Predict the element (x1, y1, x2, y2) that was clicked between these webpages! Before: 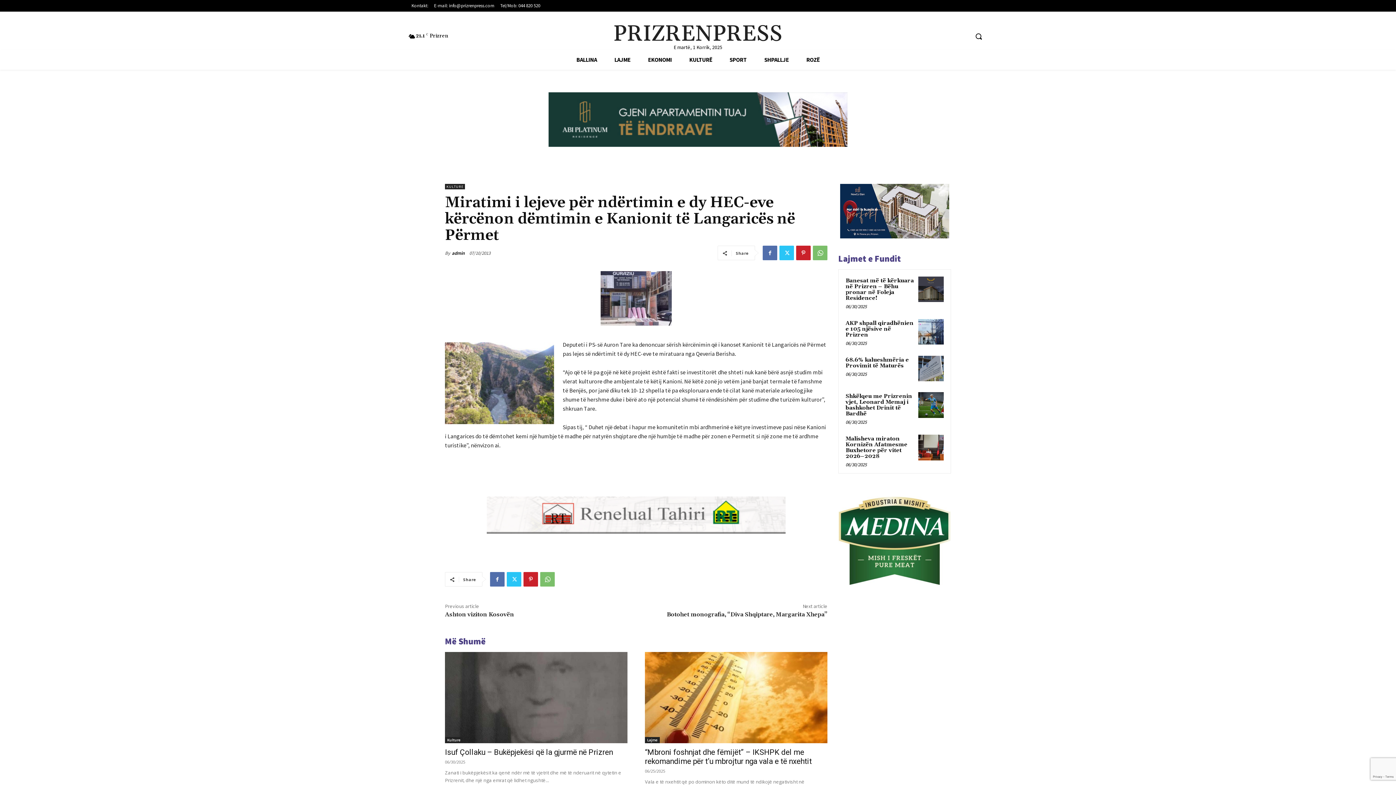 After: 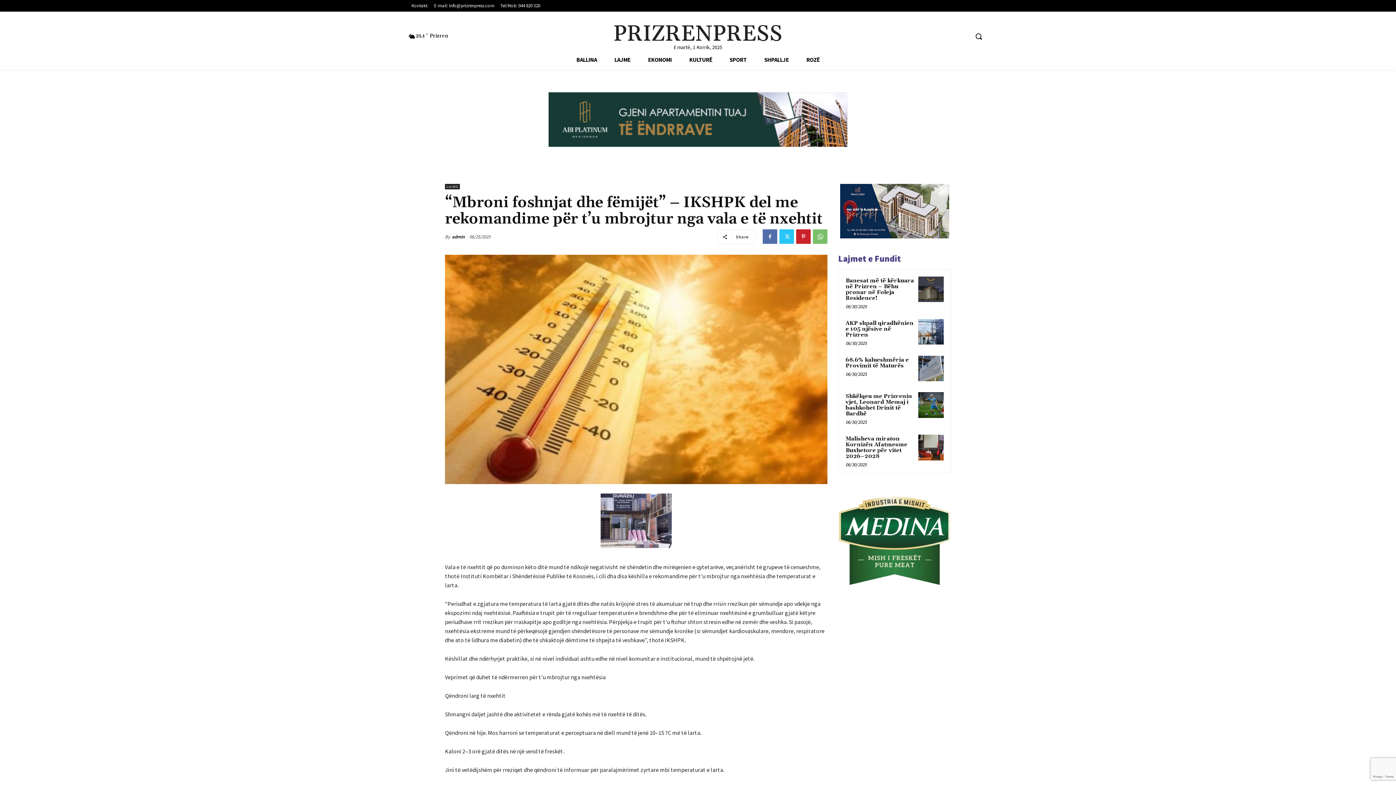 Action: bbox: (645, 748, 812, 766) label: “Mbroni foshnjat dhe fëmijët” – IKSHPK del me rekomandime për t’u mbrojtur nga vala e të nxehtit